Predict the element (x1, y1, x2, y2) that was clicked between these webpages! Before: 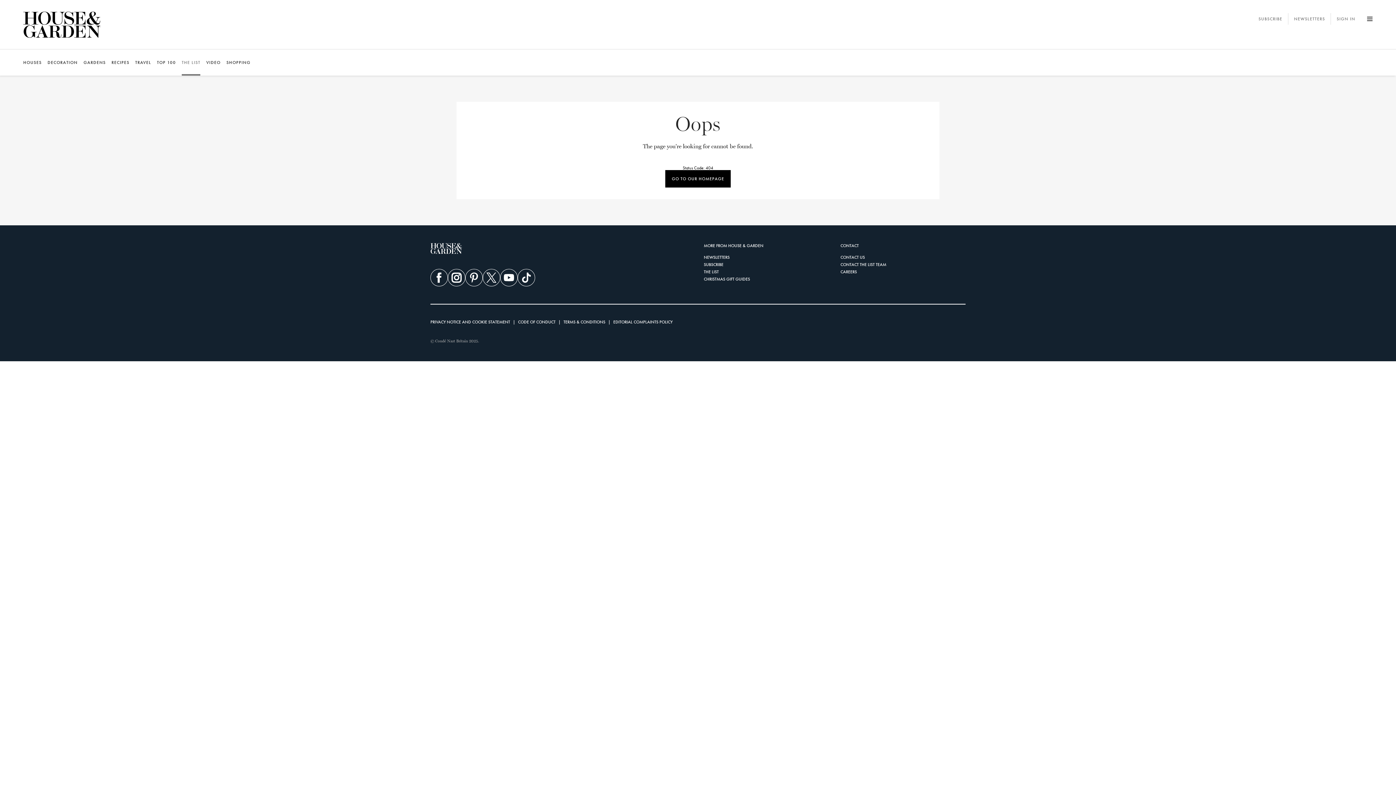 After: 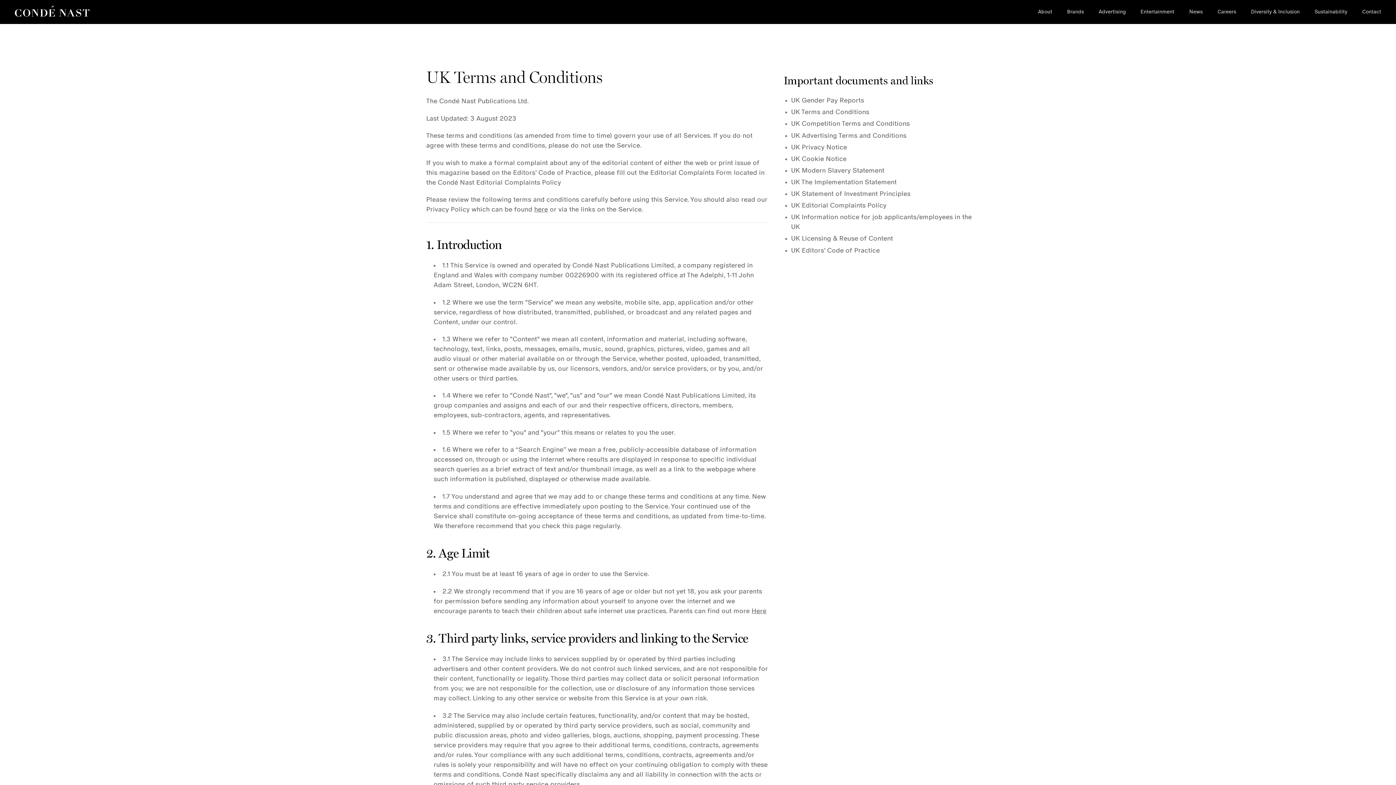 Action: bbox: (563, 319, 605, 325) label: TERMS & CONDITIONS